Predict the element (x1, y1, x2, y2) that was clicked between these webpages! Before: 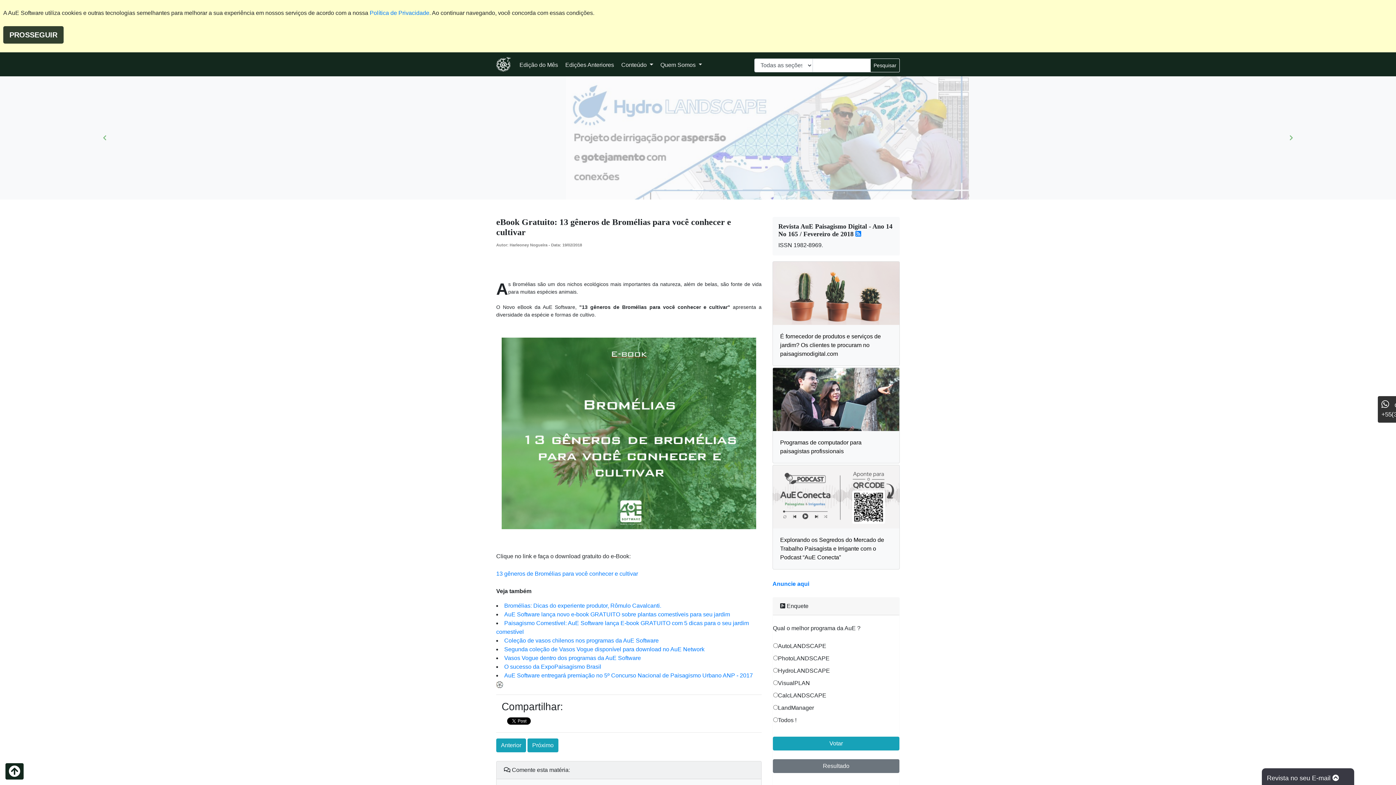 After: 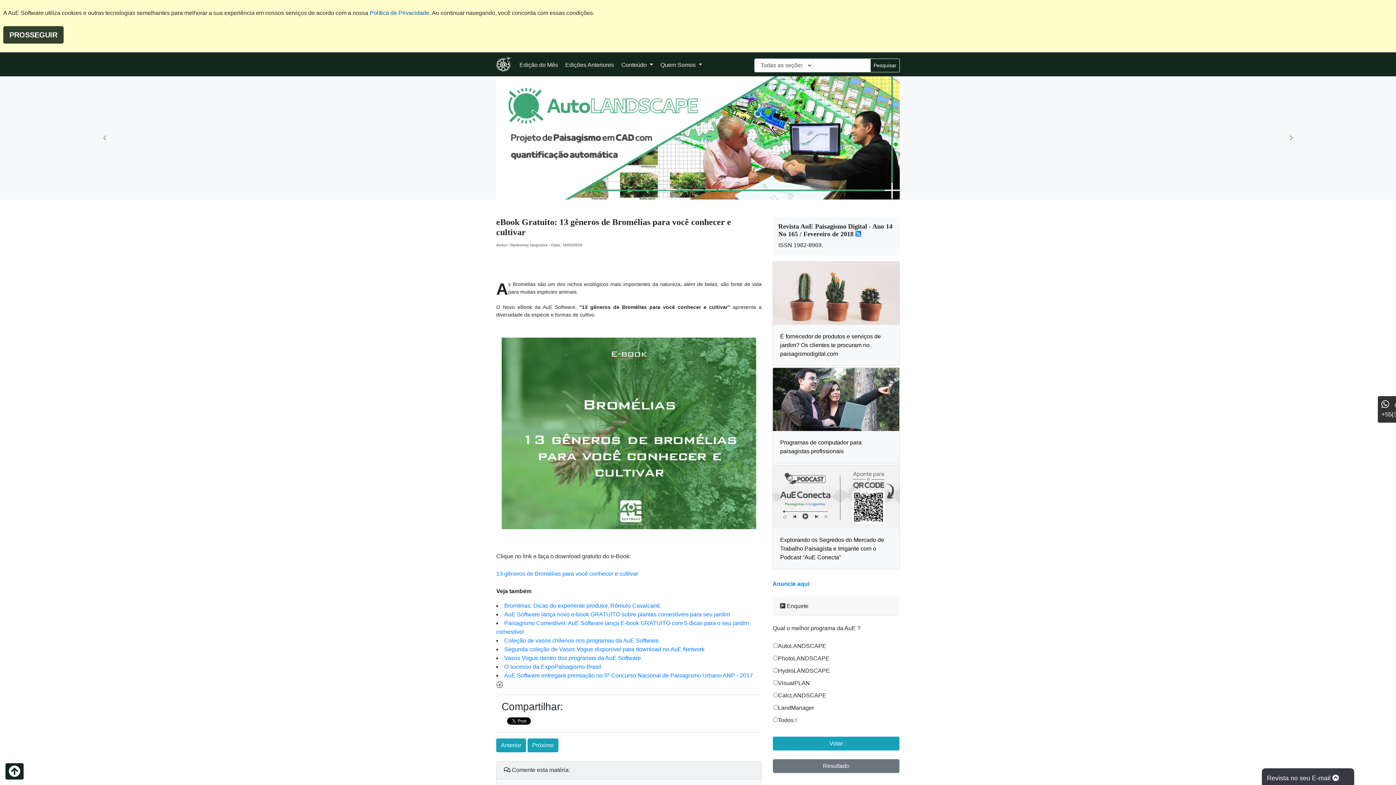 Action: label: Política de Privacidade bbox: (369, 9, 429, 16)